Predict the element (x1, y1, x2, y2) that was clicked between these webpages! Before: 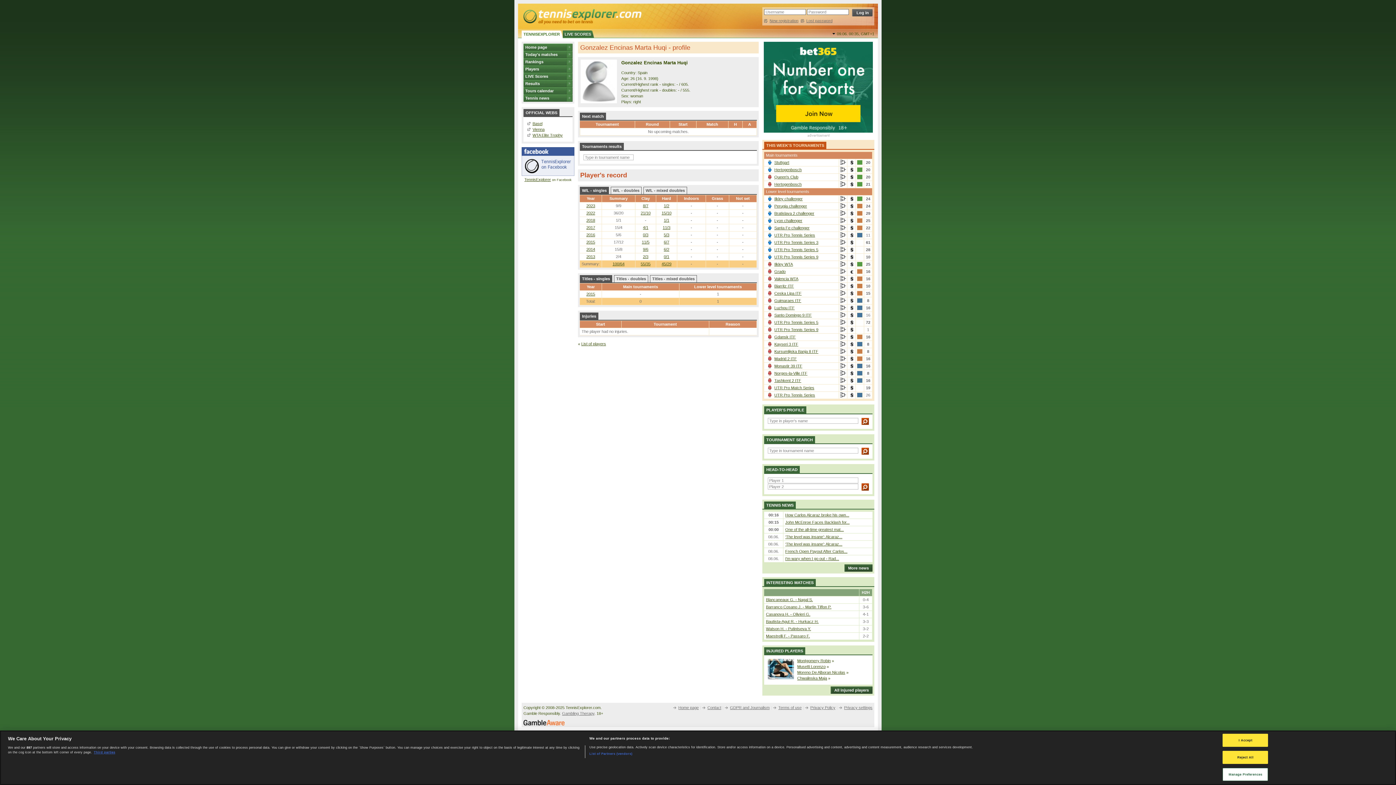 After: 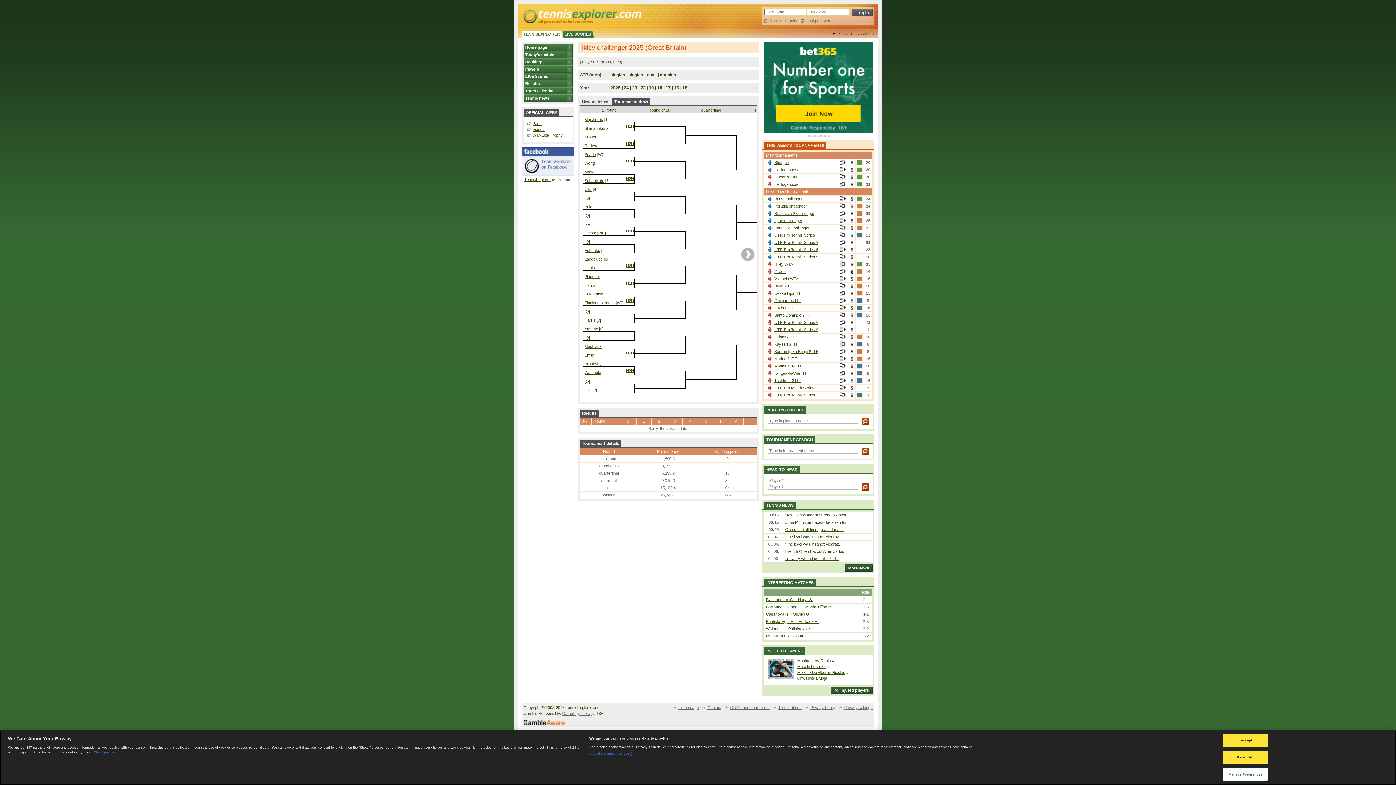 Action: bbox: (840, 196, 846, 201) label:  